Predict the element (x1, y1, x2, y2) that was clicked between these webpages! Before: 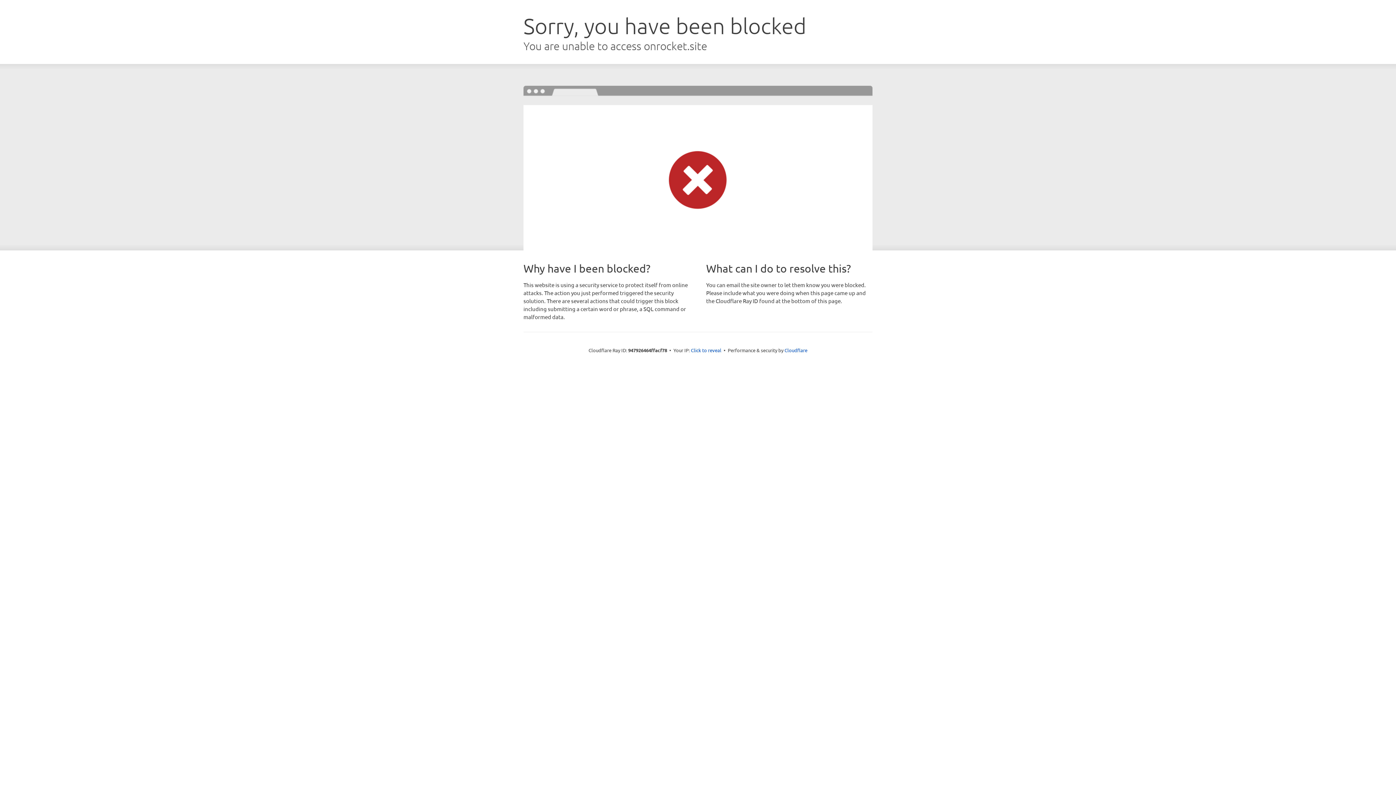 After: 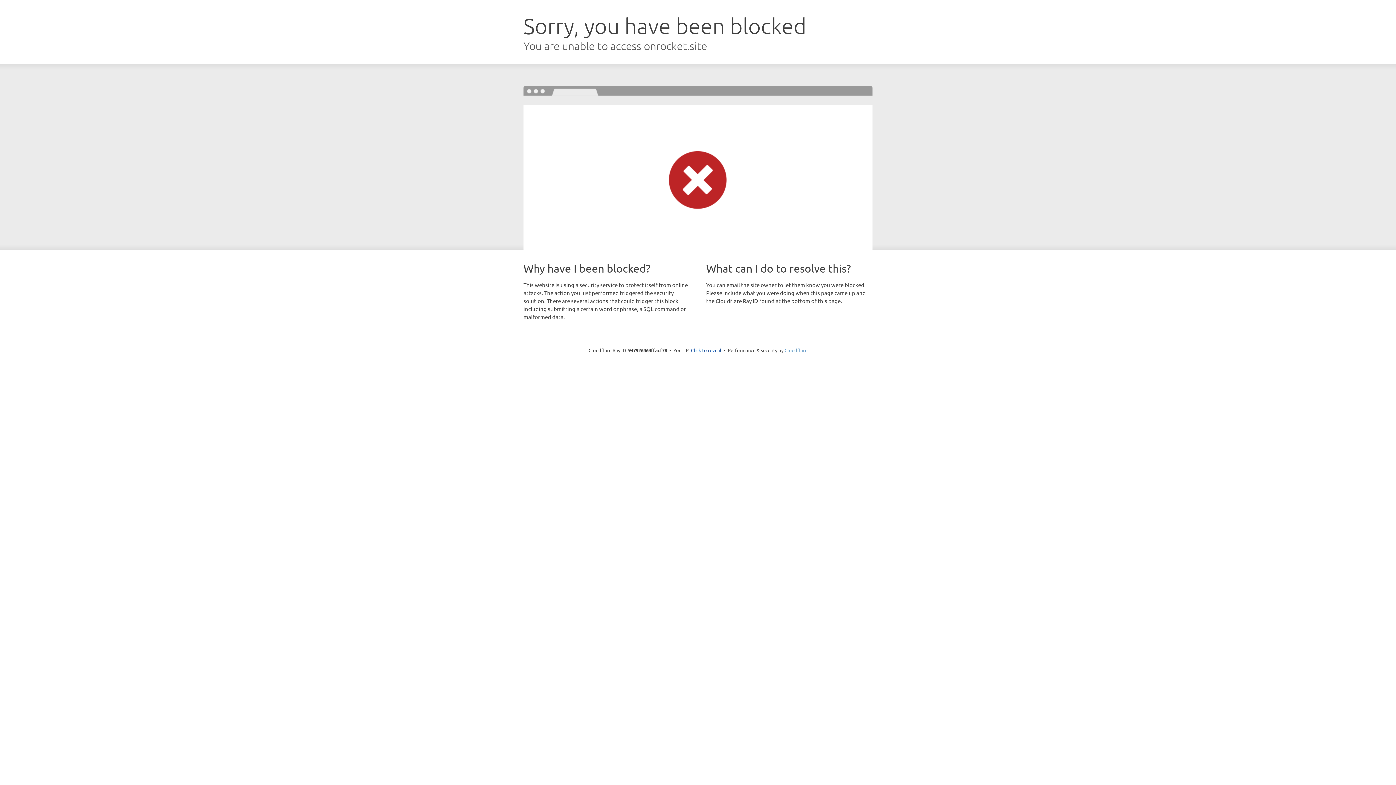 Action: bbox: (784, 347, 807, 353) label: Cloudflare